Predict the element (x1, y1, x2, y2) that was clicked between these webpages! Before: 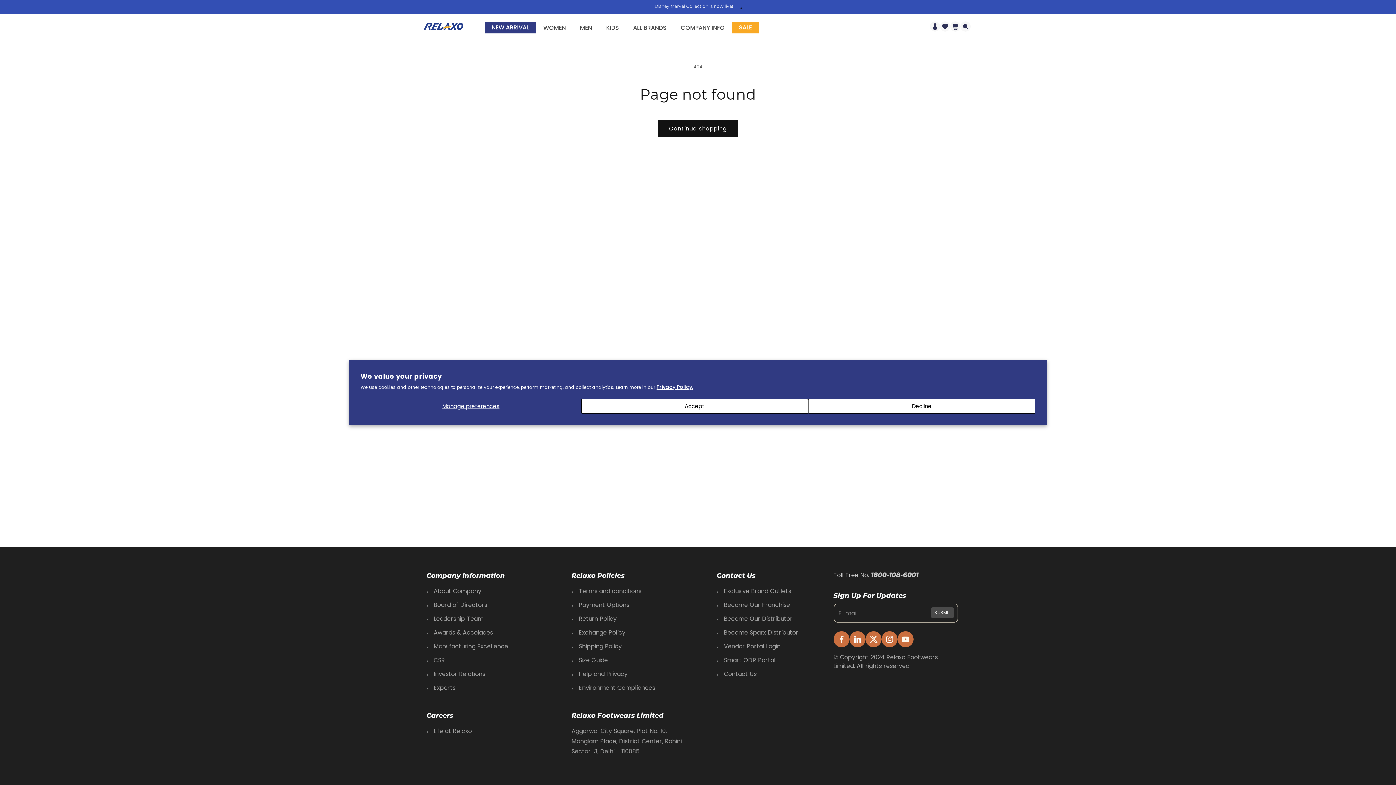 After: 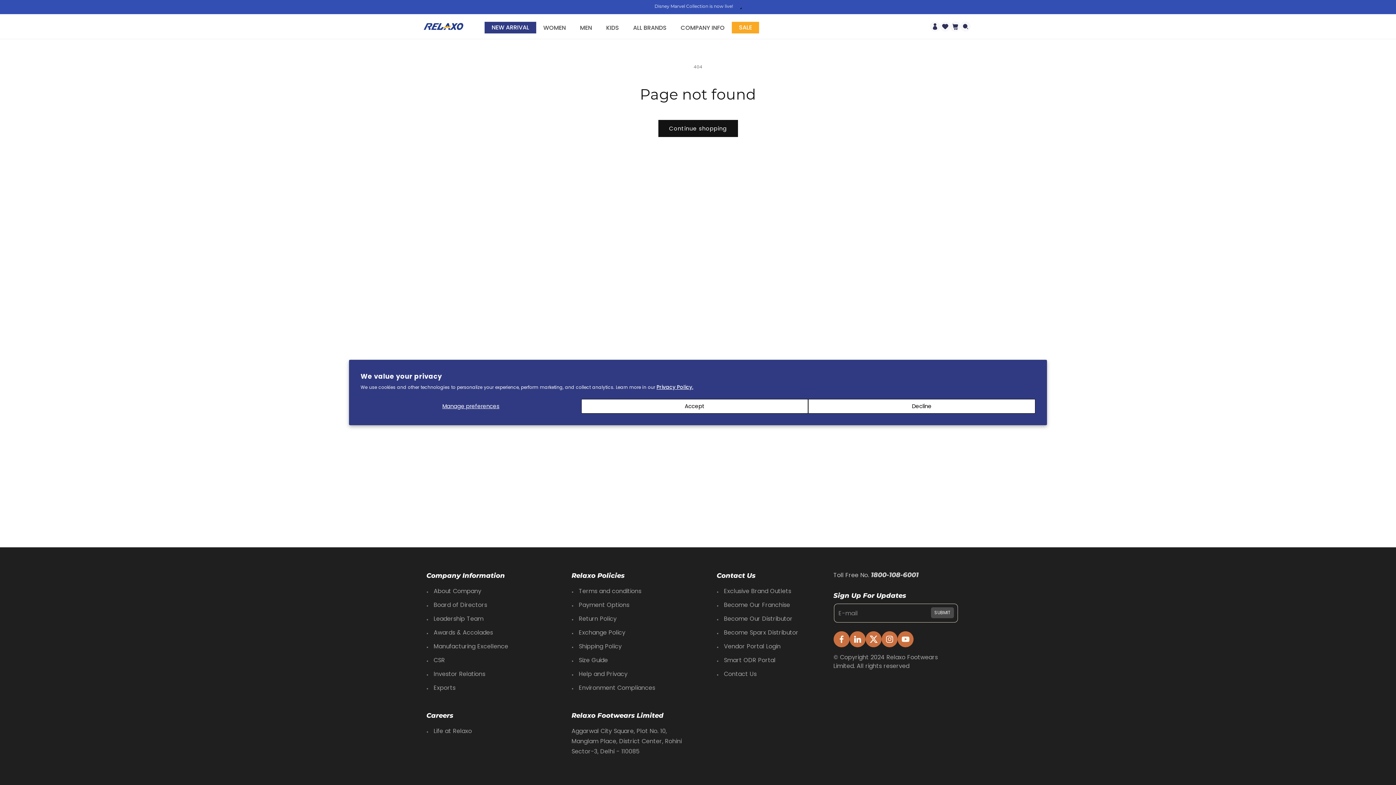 Action: bbox: (897, 631, 913, 647) label: YouTube